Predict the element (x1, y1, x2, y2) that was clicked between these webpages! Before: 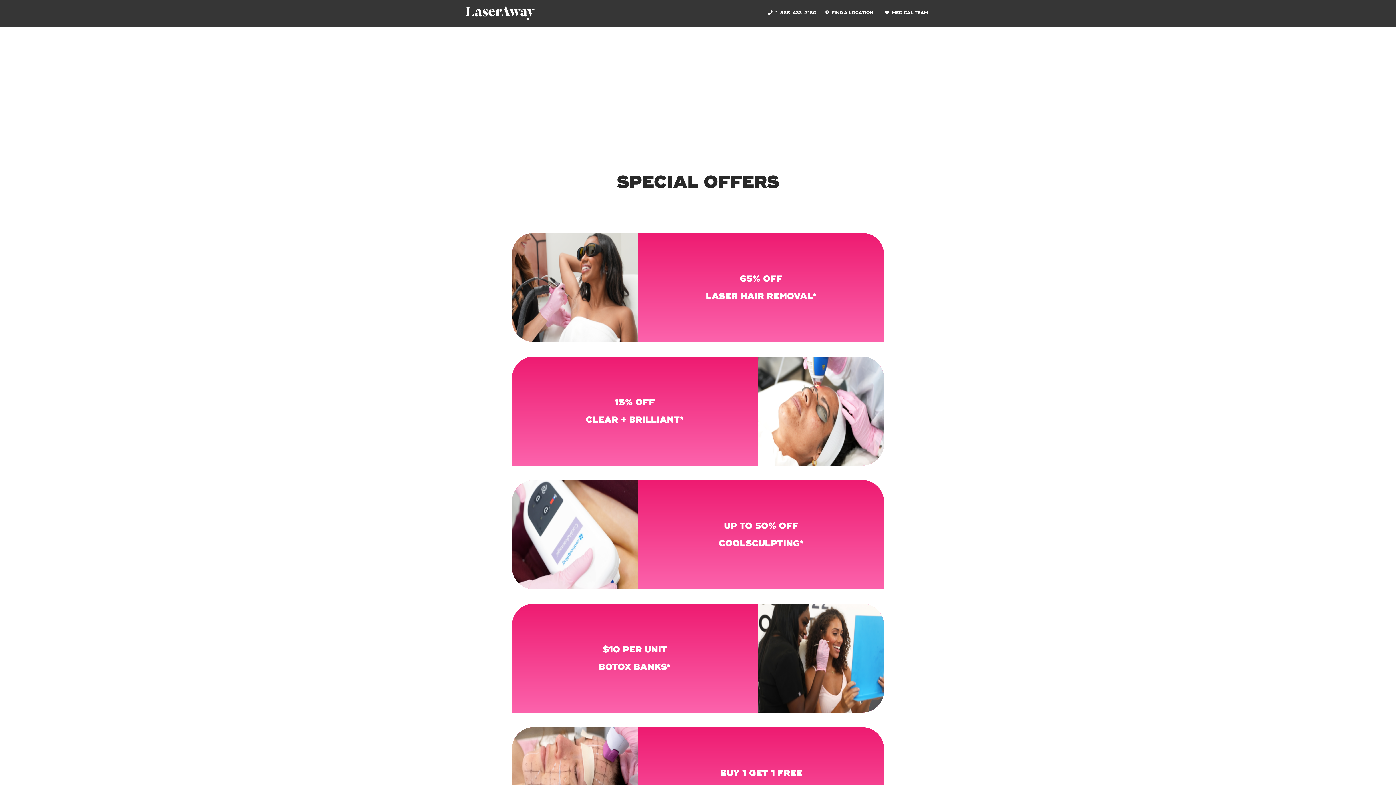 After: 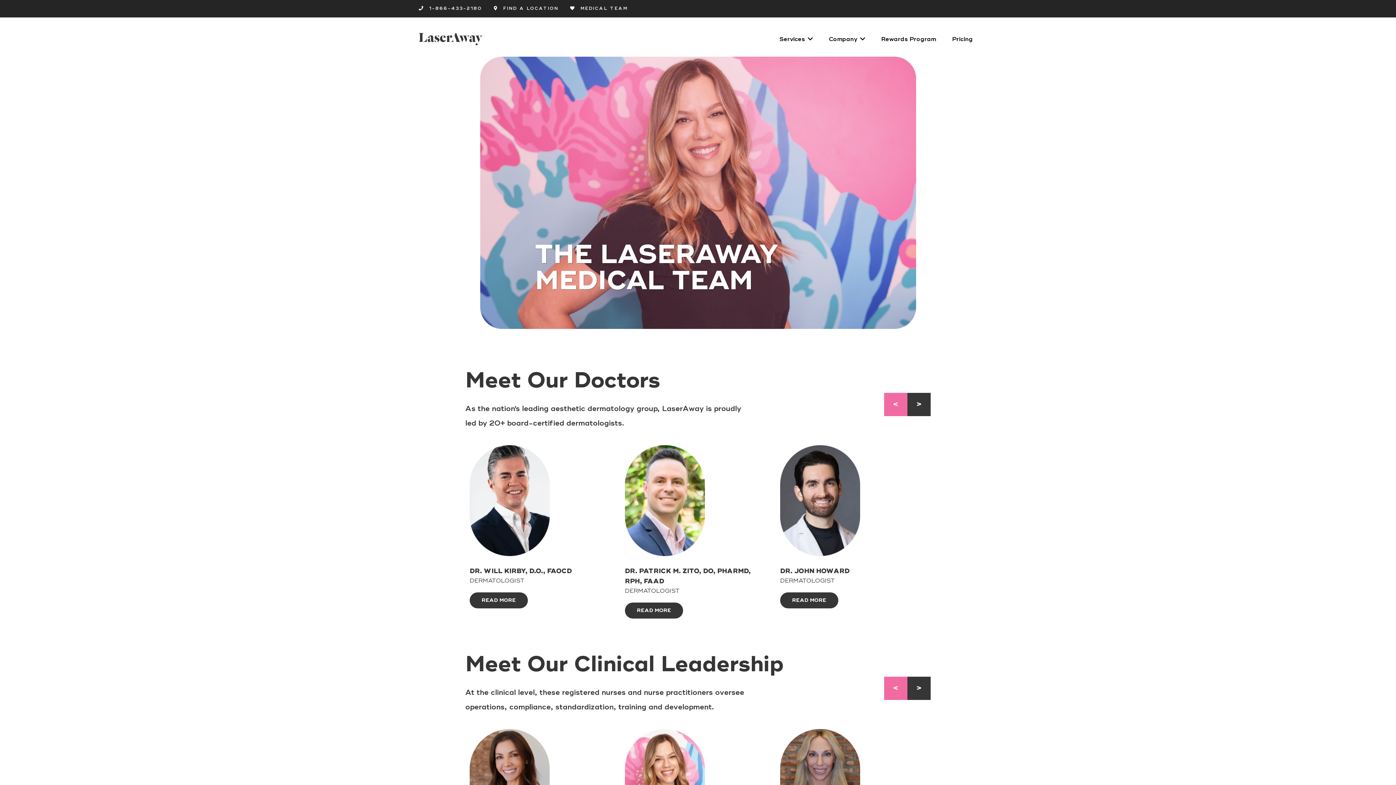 Action: bbox: (885, 10, 928, 15) label: MEDICAL TEAM